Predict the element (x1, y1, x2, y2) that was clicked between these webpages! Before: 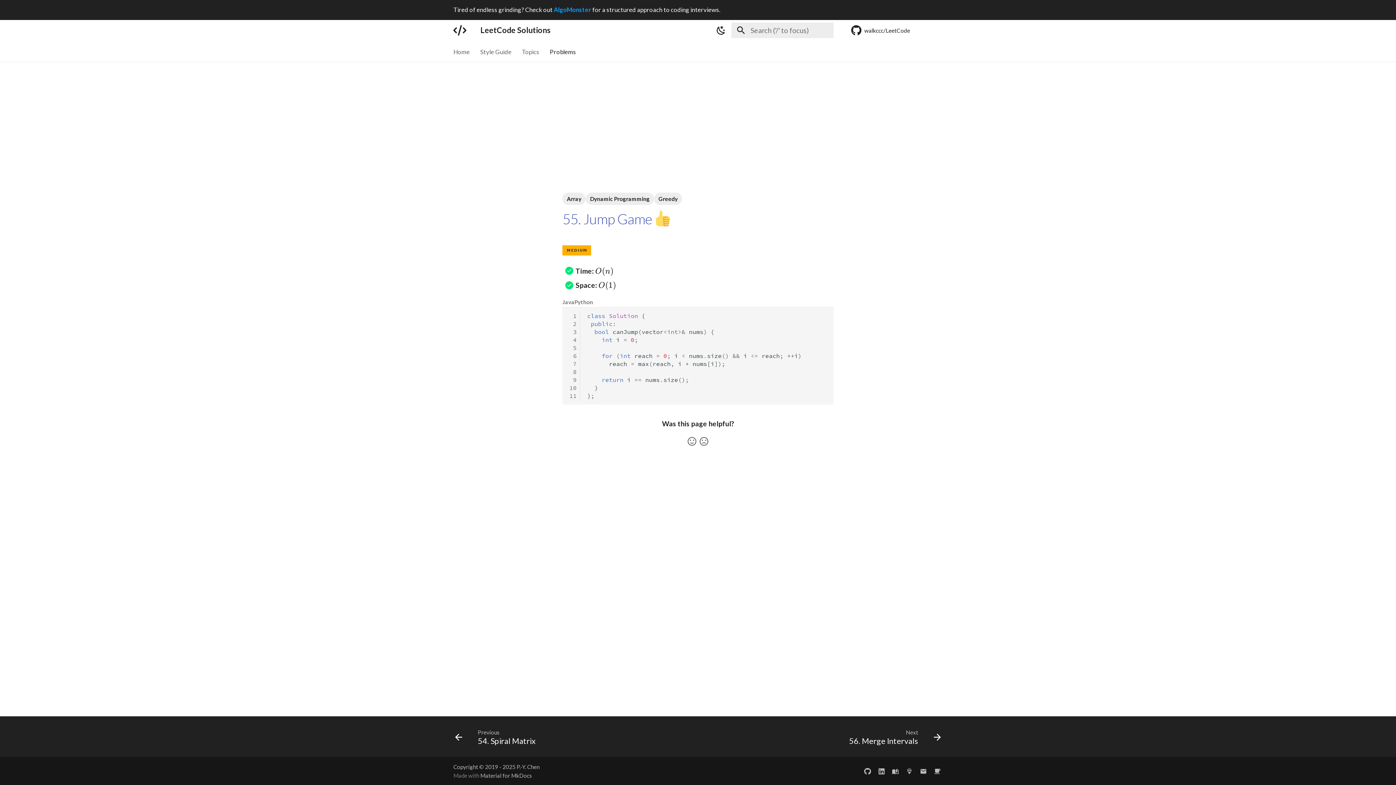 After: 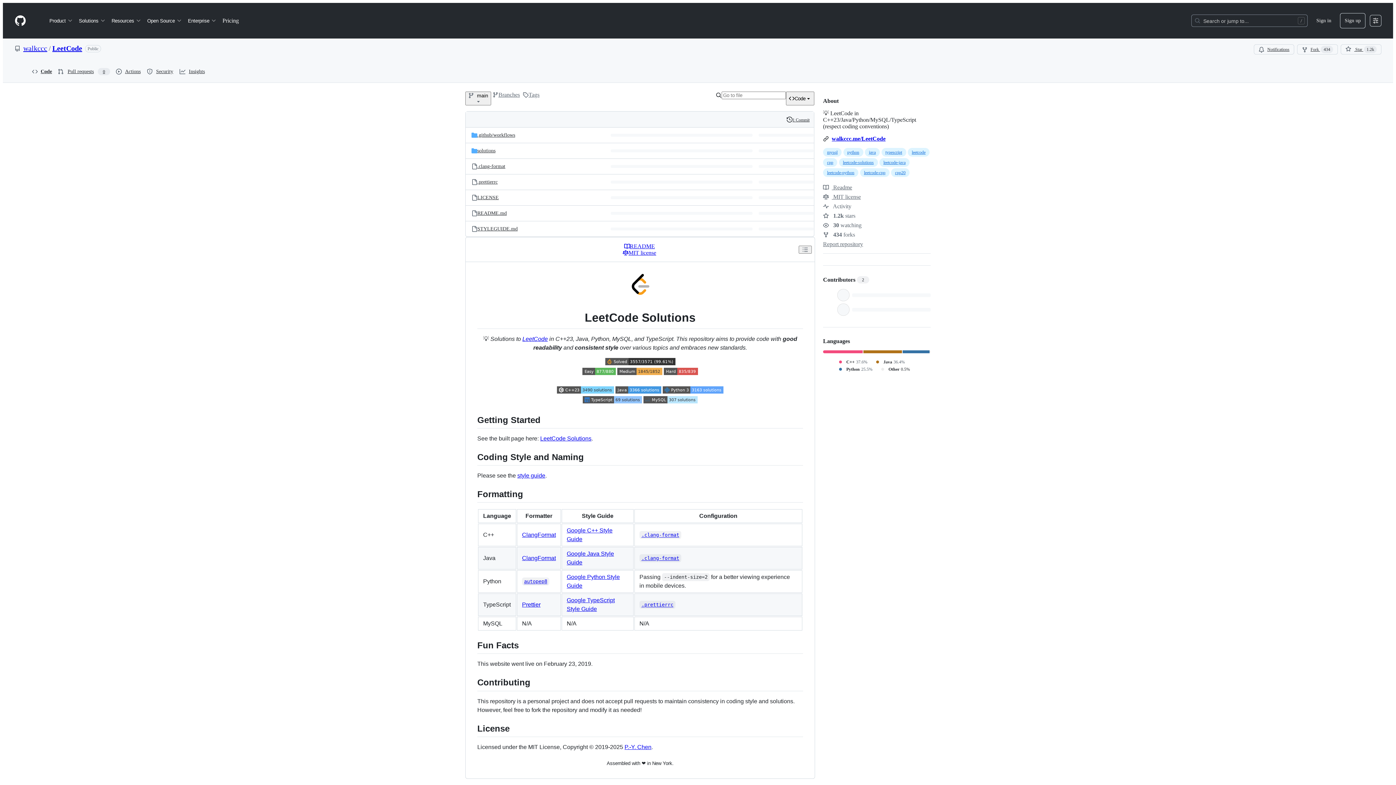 Action: label:  walkccc/LeetCode bbox: (845, 19, 948, 40)